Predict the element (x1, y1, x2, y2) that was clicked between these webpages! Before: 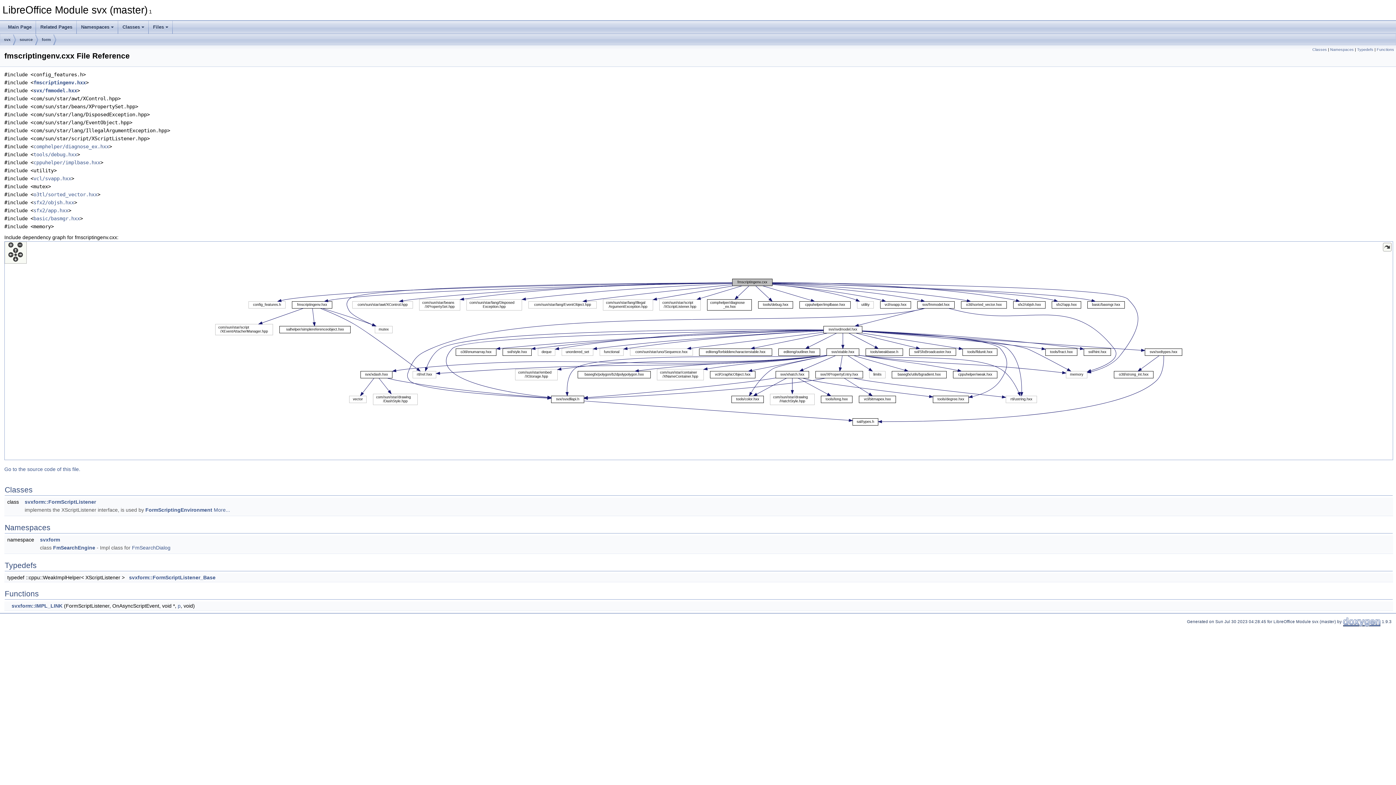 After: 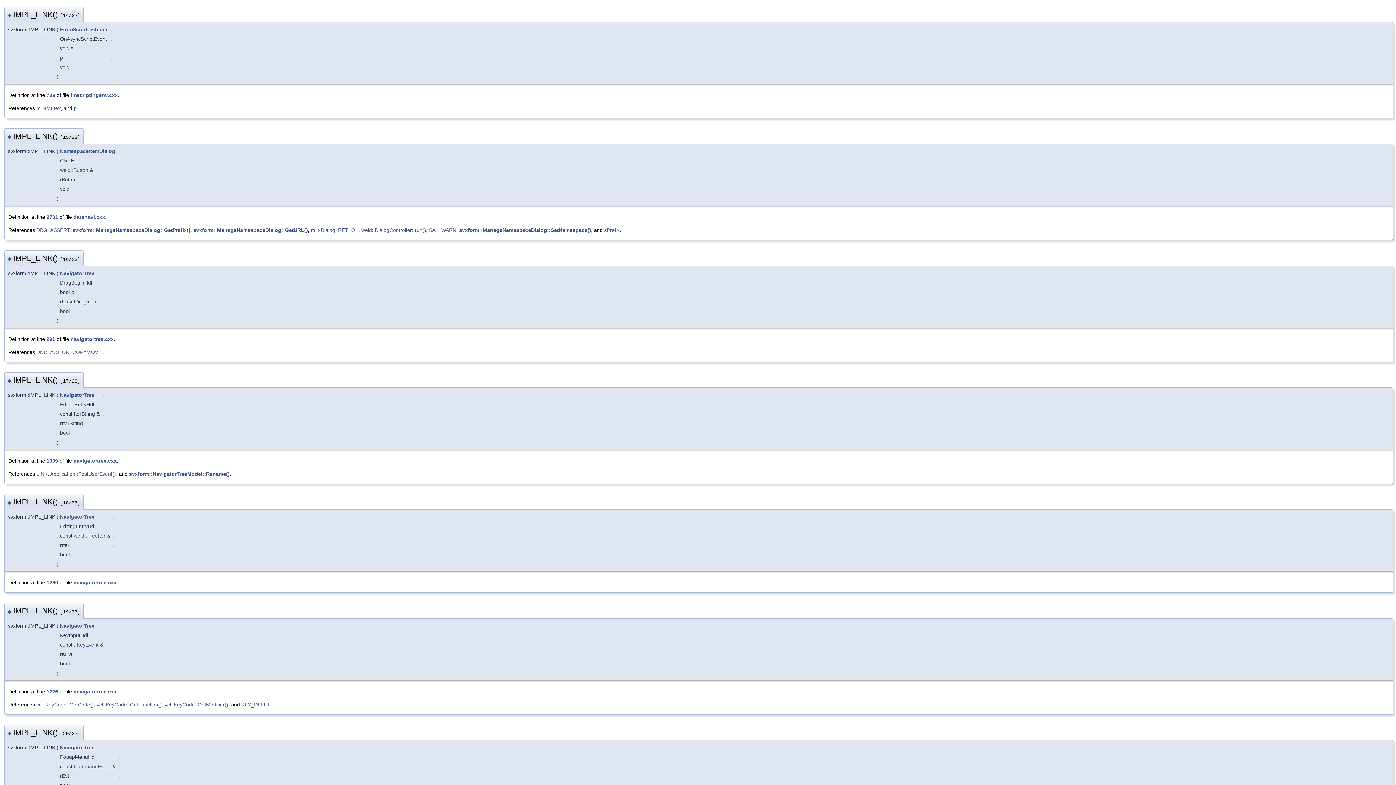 Action: label: svxform::IMPL_LINK bbox: (11, 603, 62, 609)